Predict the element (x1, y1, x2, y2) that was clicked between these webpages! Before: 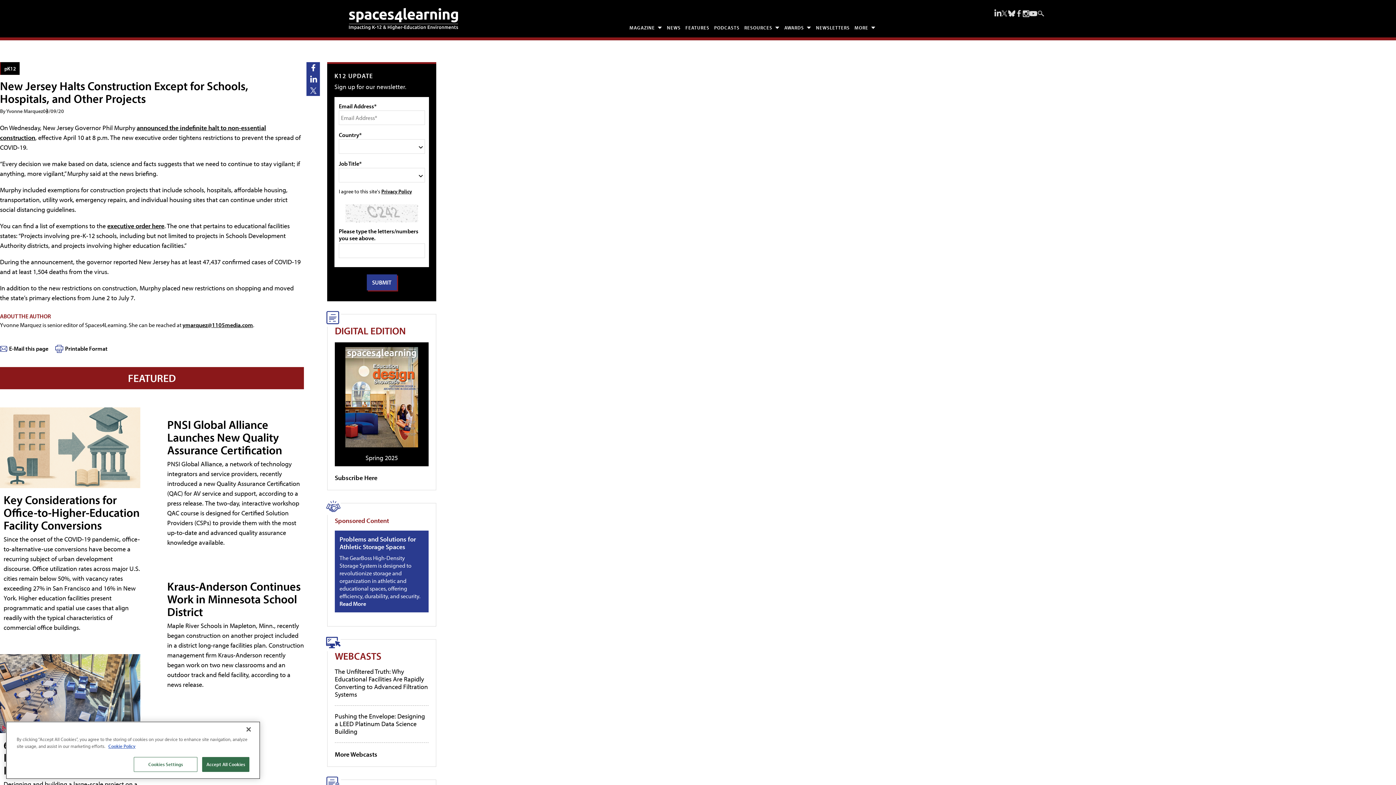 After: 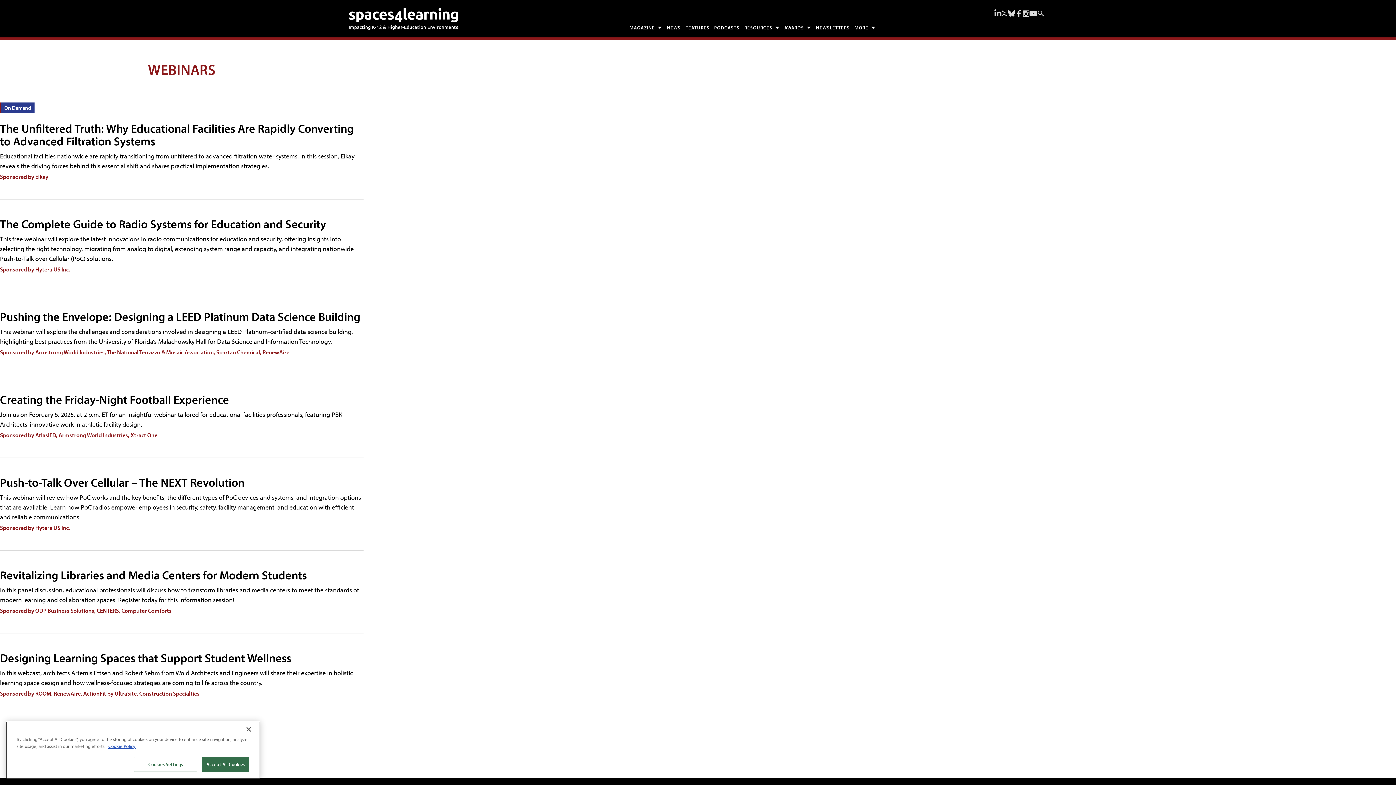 Action: bbox: (334, 750, 377, 758) label: More Webcasts